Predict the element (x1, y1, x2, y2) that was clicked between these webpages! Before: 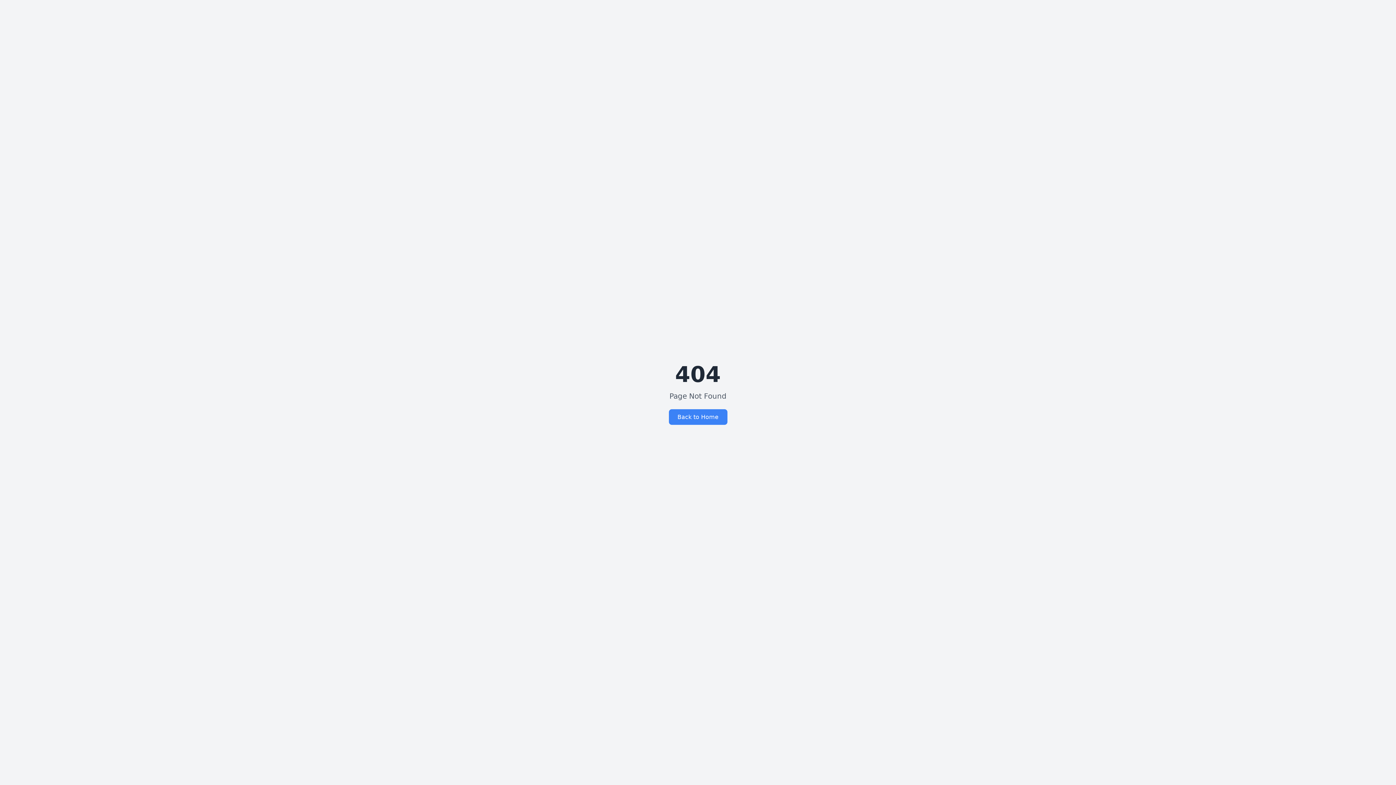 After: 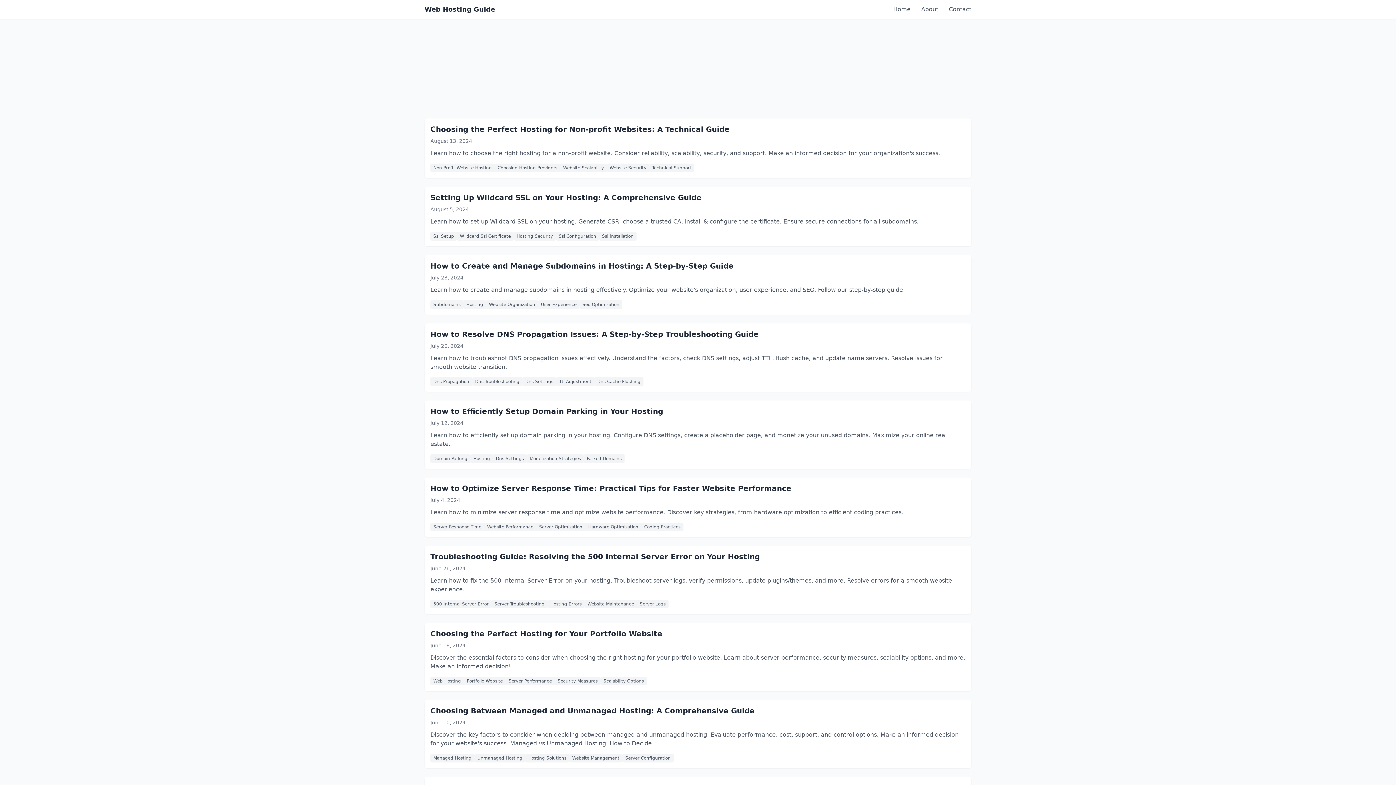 Action: label: Back to Home bbox: (668, 409, 727, 425)